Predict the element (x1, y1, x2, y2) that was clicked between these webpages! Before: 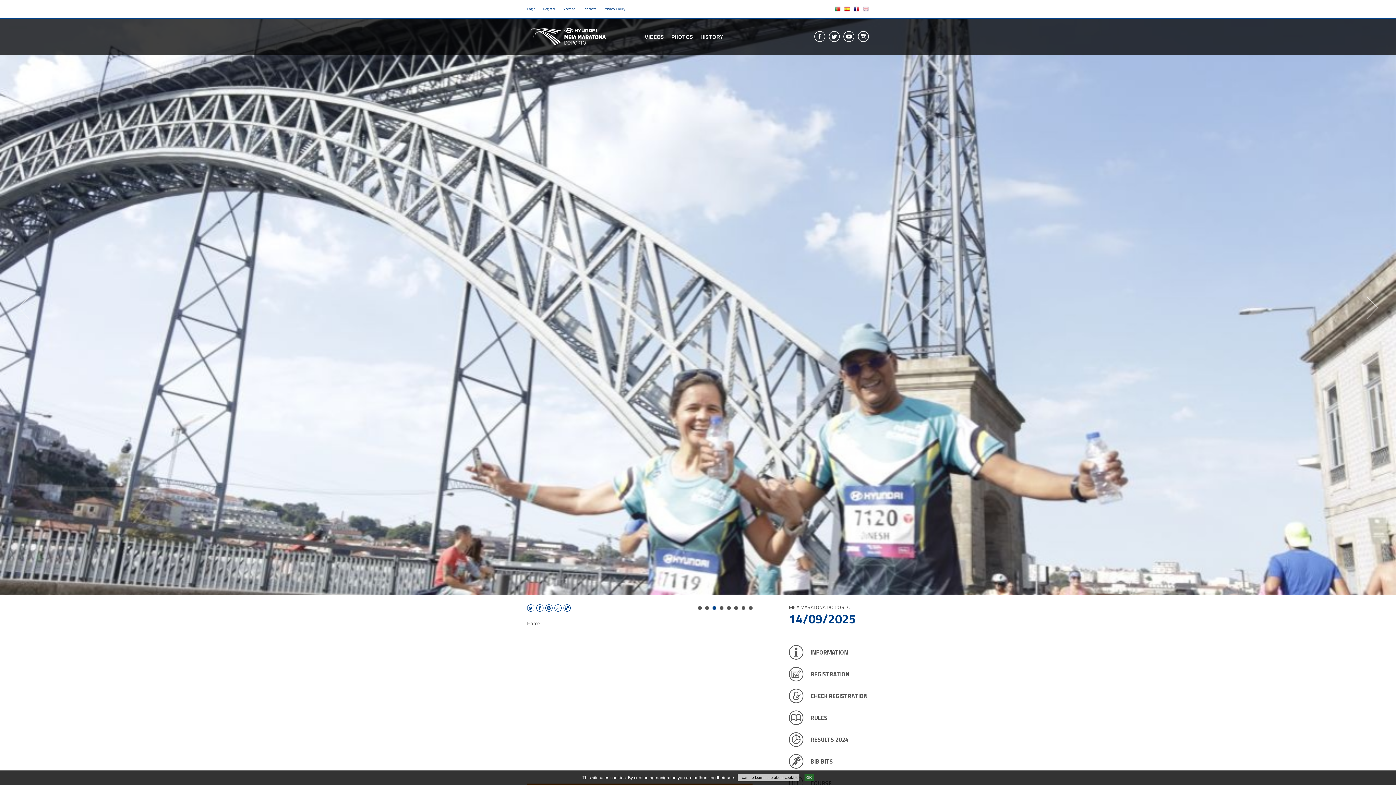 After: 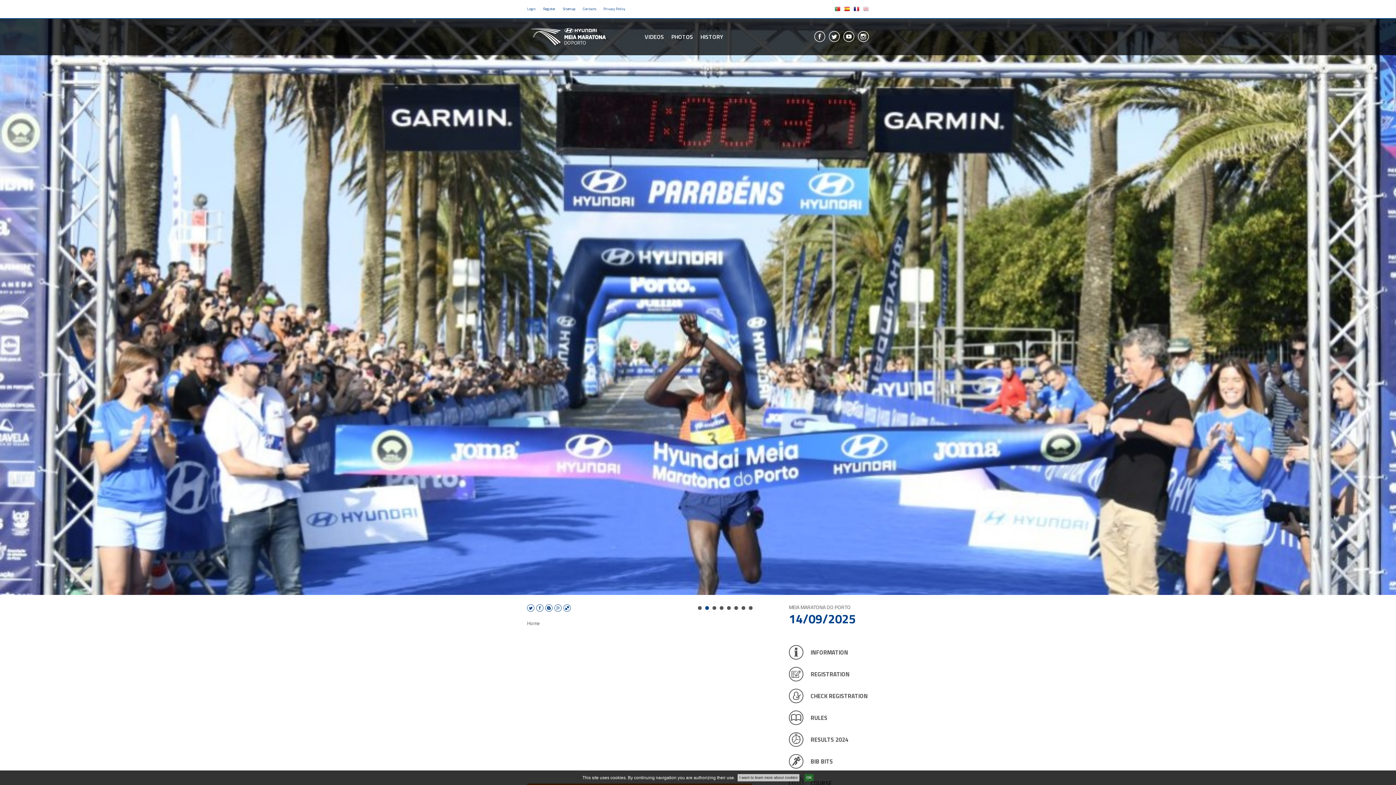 Action: bbox: (734, 606, 738, 610) label: 6